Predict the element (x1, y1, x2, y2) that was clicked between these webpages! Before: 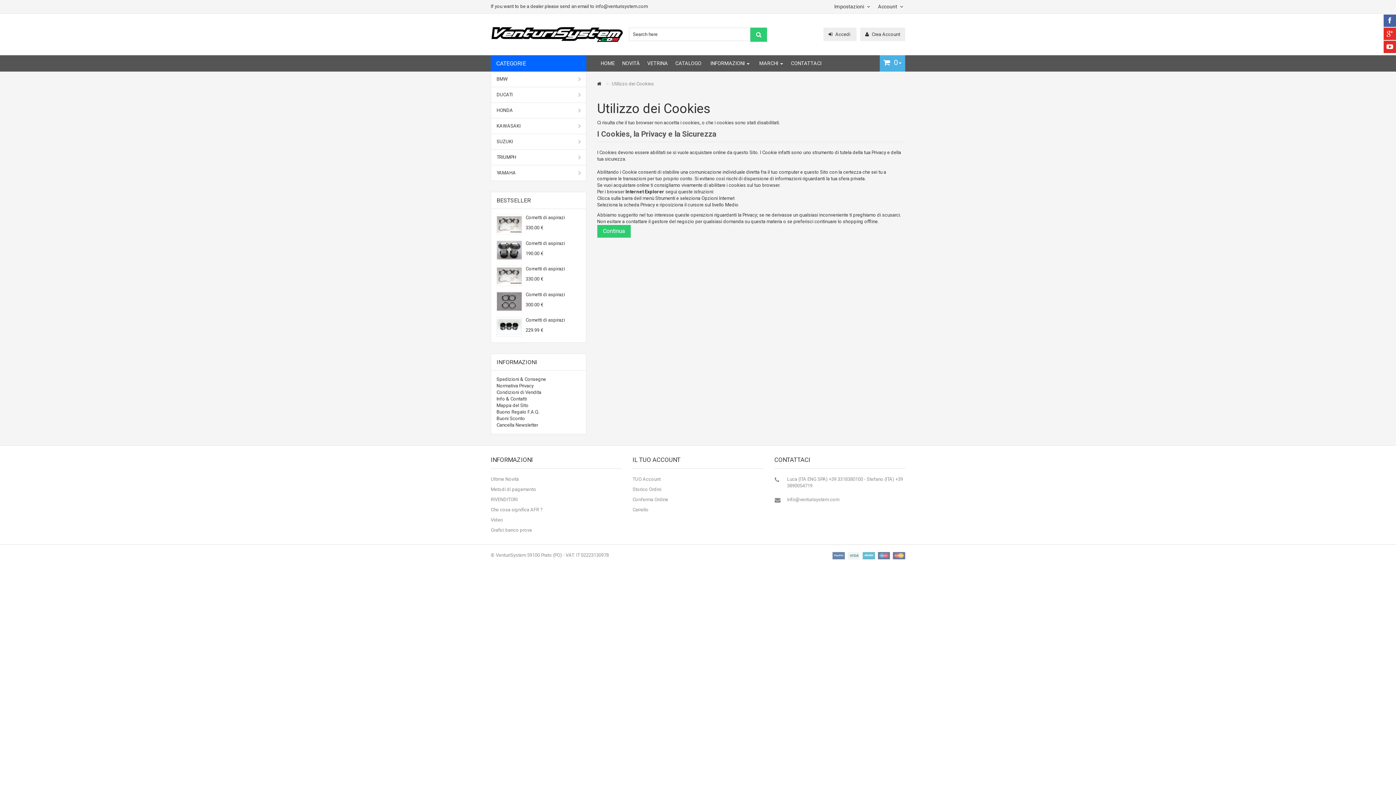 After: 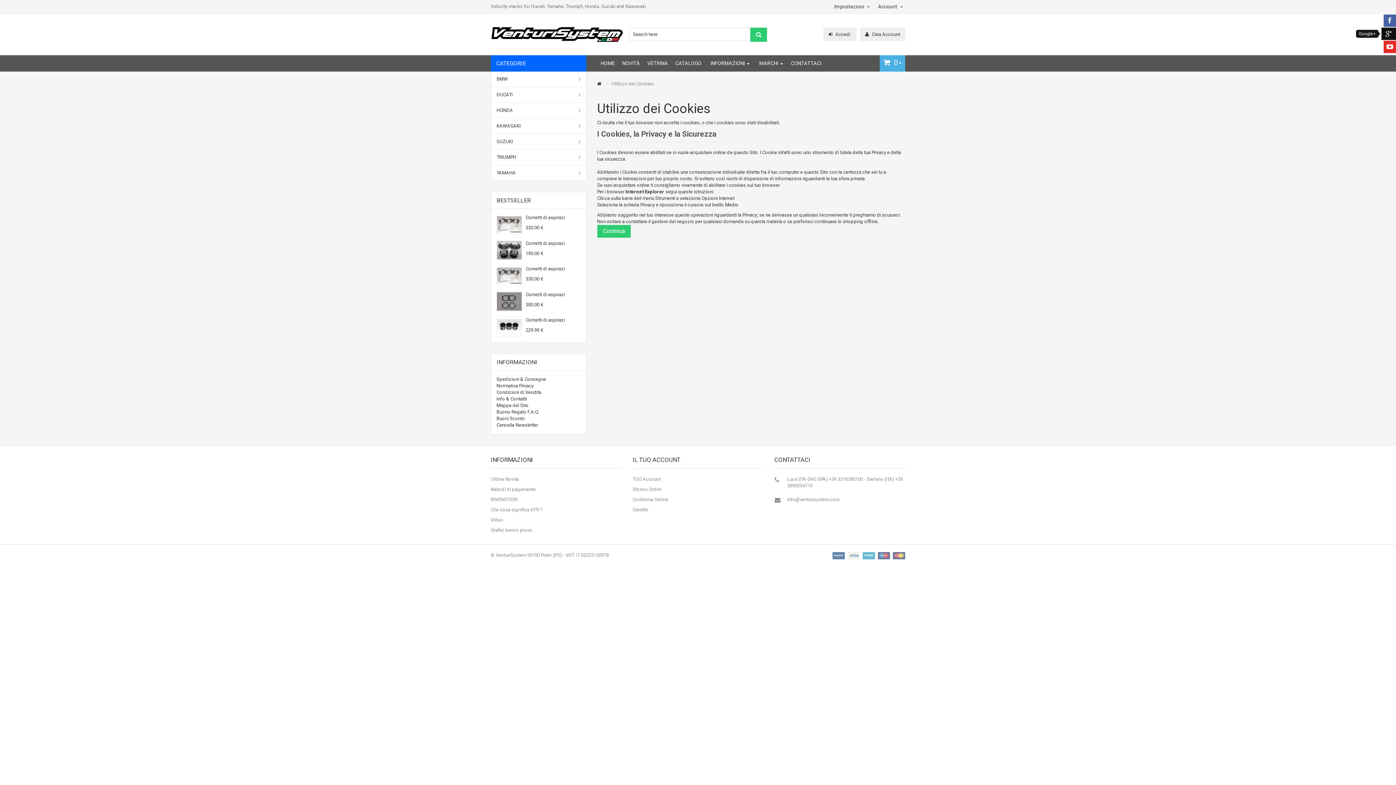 Action: bbox: (1384, 27, 1396, 40)